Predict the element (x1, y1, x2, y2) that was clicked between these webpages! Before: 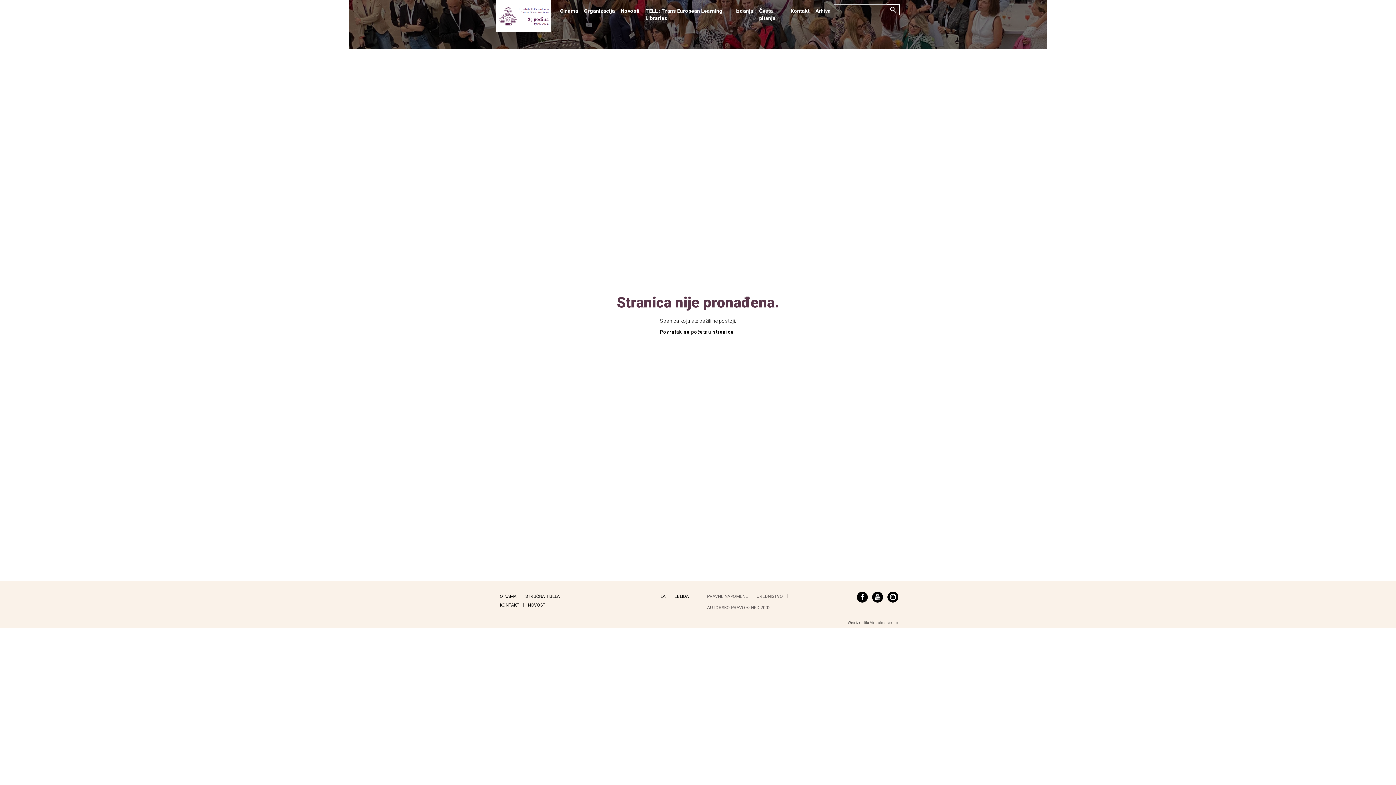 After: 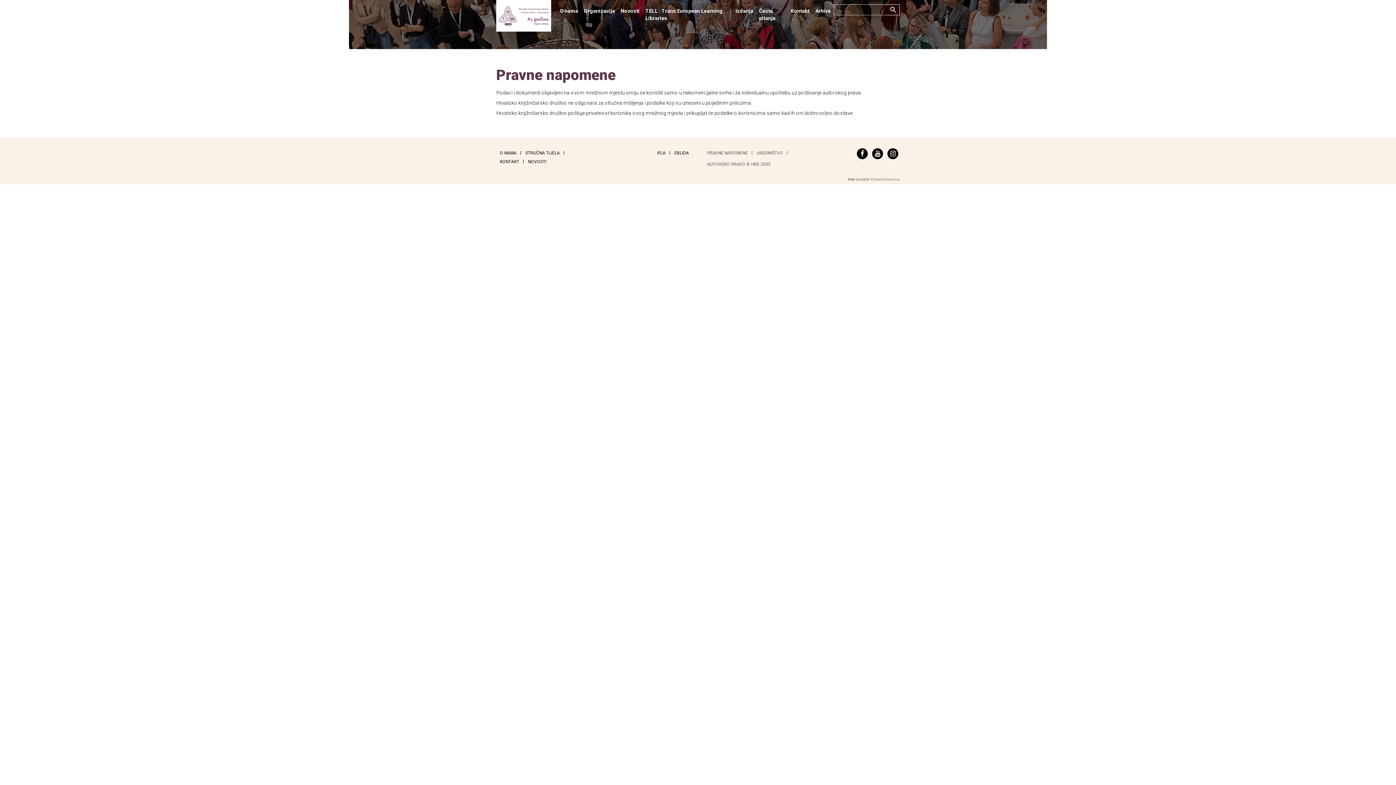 Action: bbox: (707, 594, 748, 599) label: PRAVNE NAPOMENE